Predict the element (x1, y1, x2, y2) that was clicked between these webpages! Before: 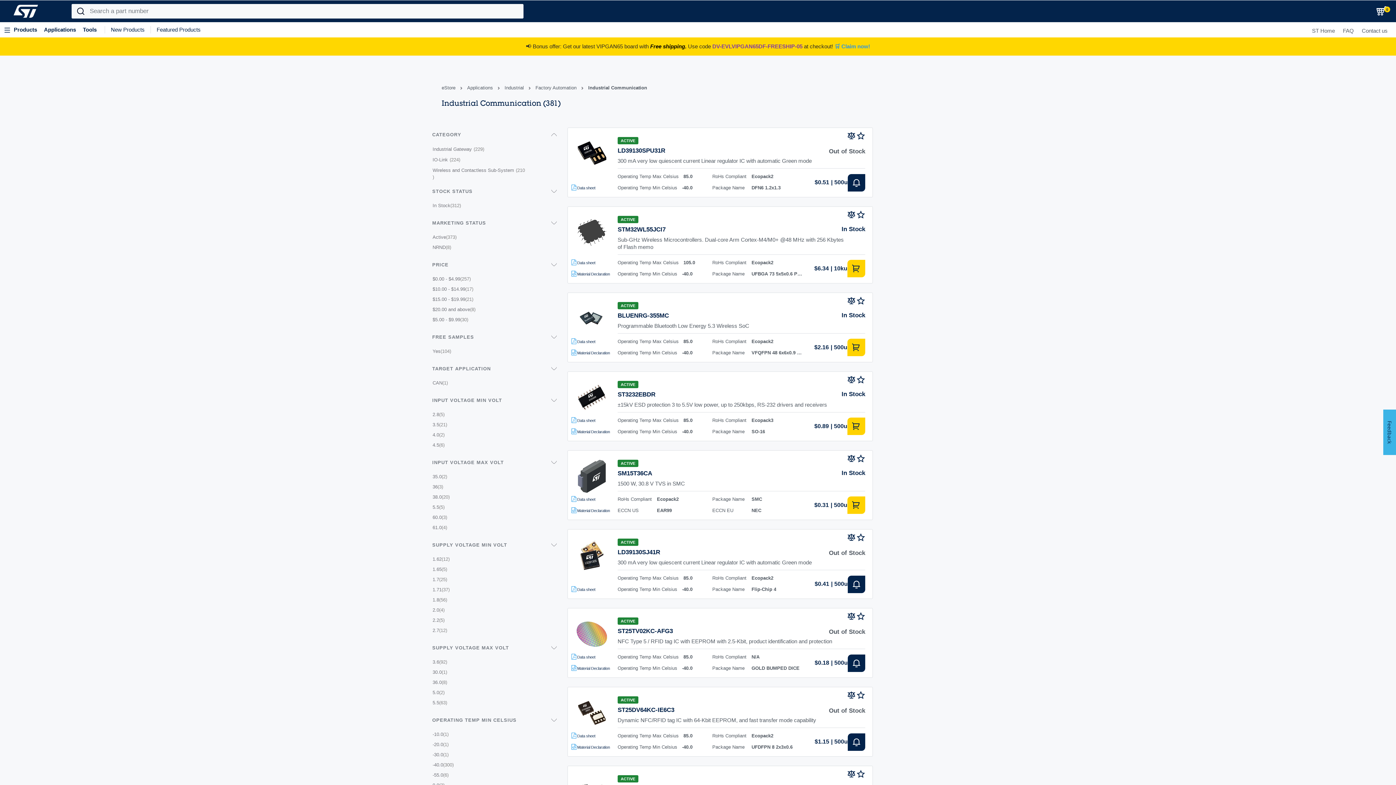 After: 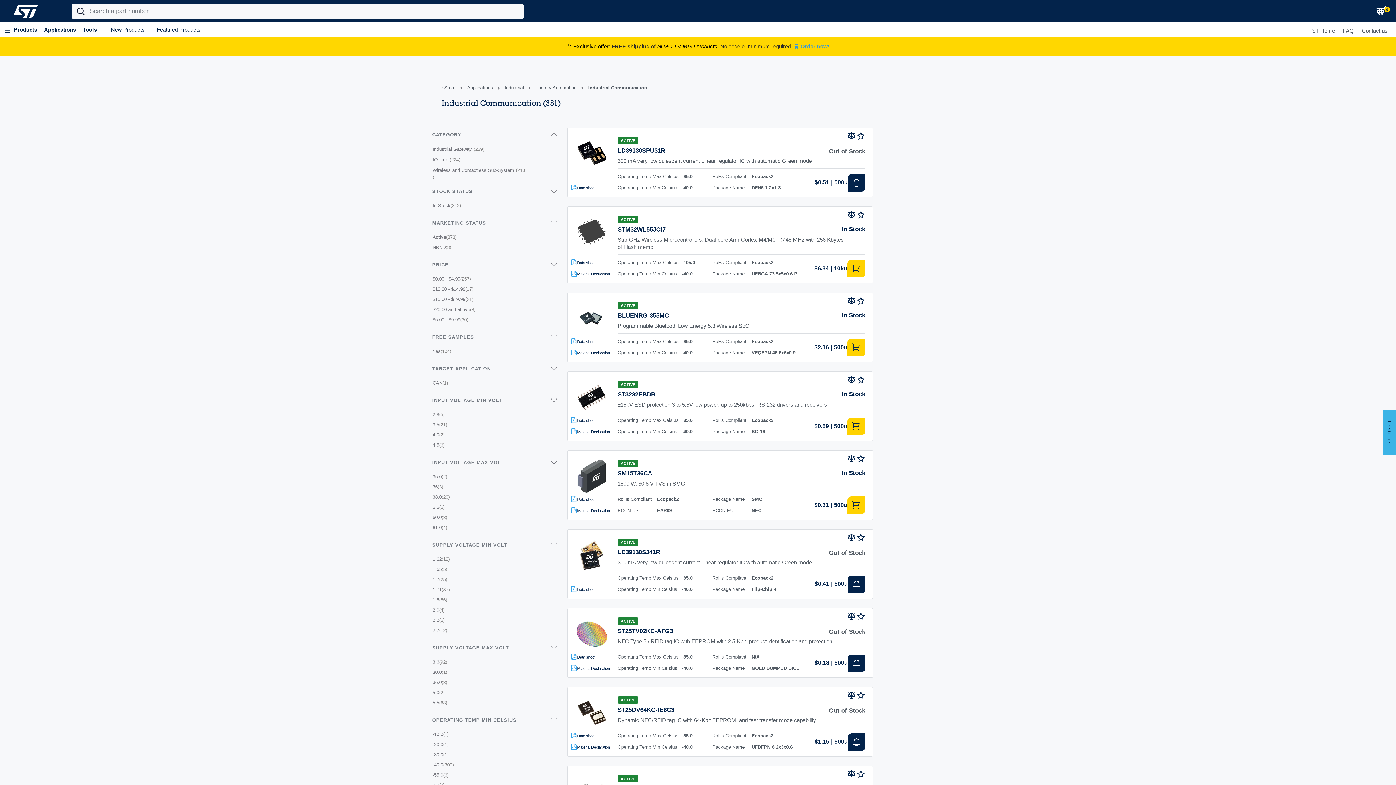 Action: label:  Data sheet bbox: (571, 655, 595, 659)